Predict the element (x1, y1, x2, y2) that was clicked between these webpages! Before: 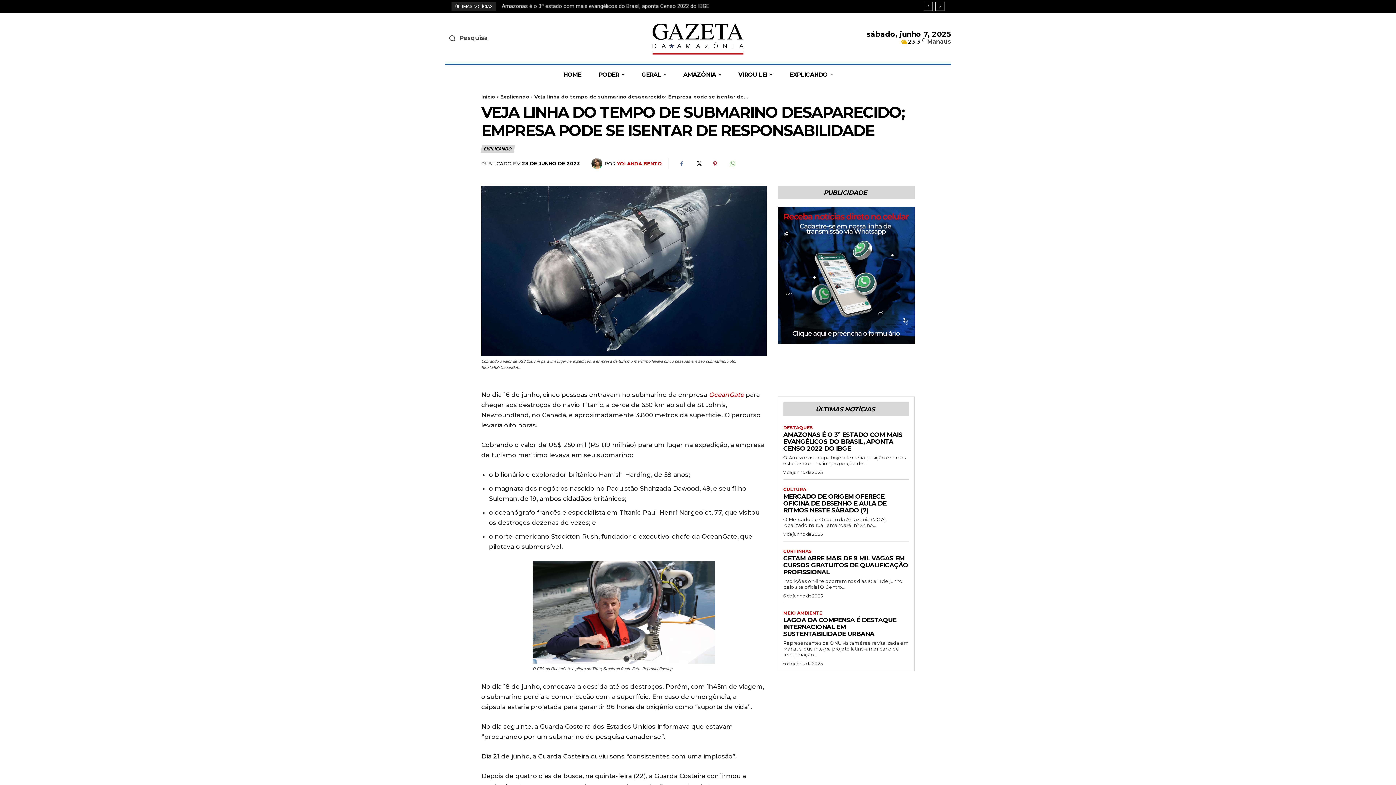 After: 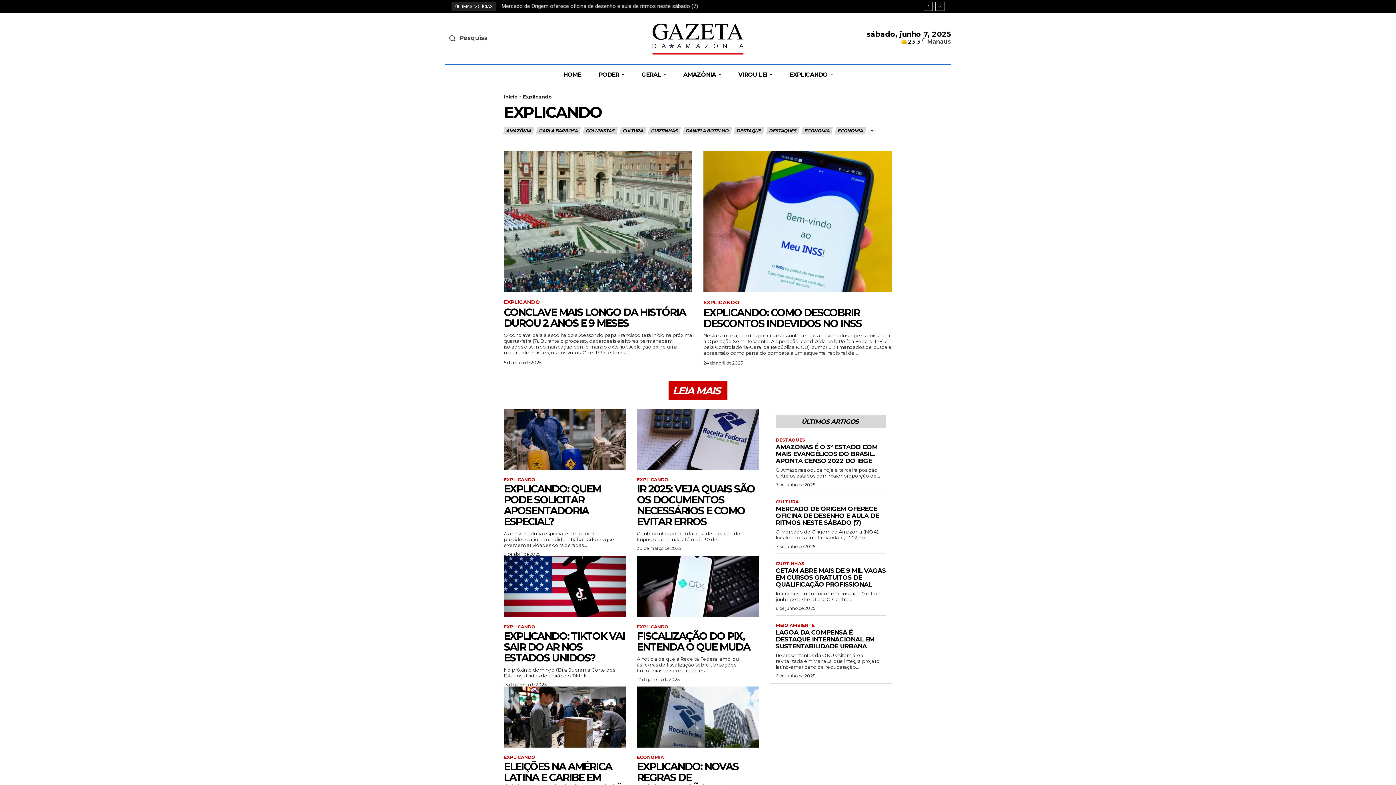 Action: bbox: (481, 144, 514, 152) label: EXPLICANDO